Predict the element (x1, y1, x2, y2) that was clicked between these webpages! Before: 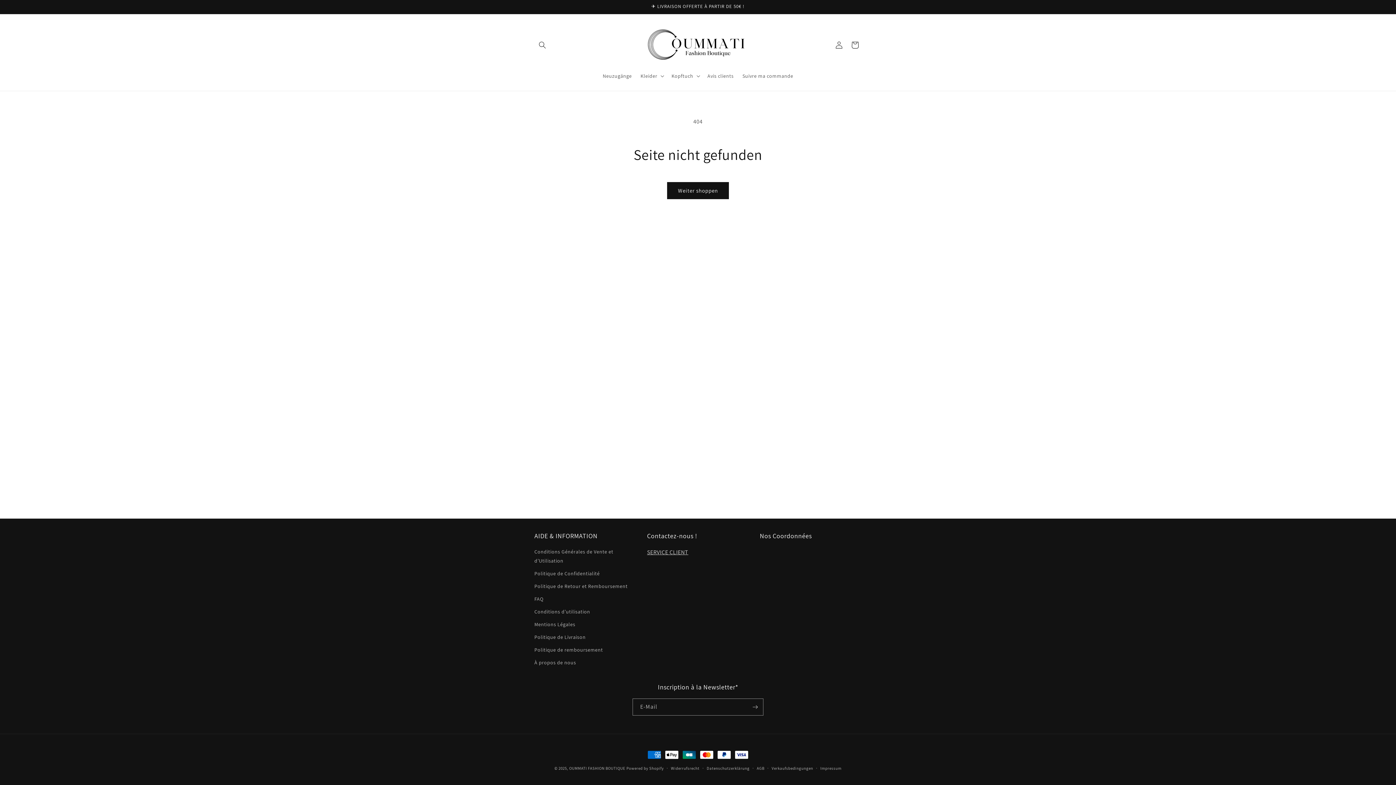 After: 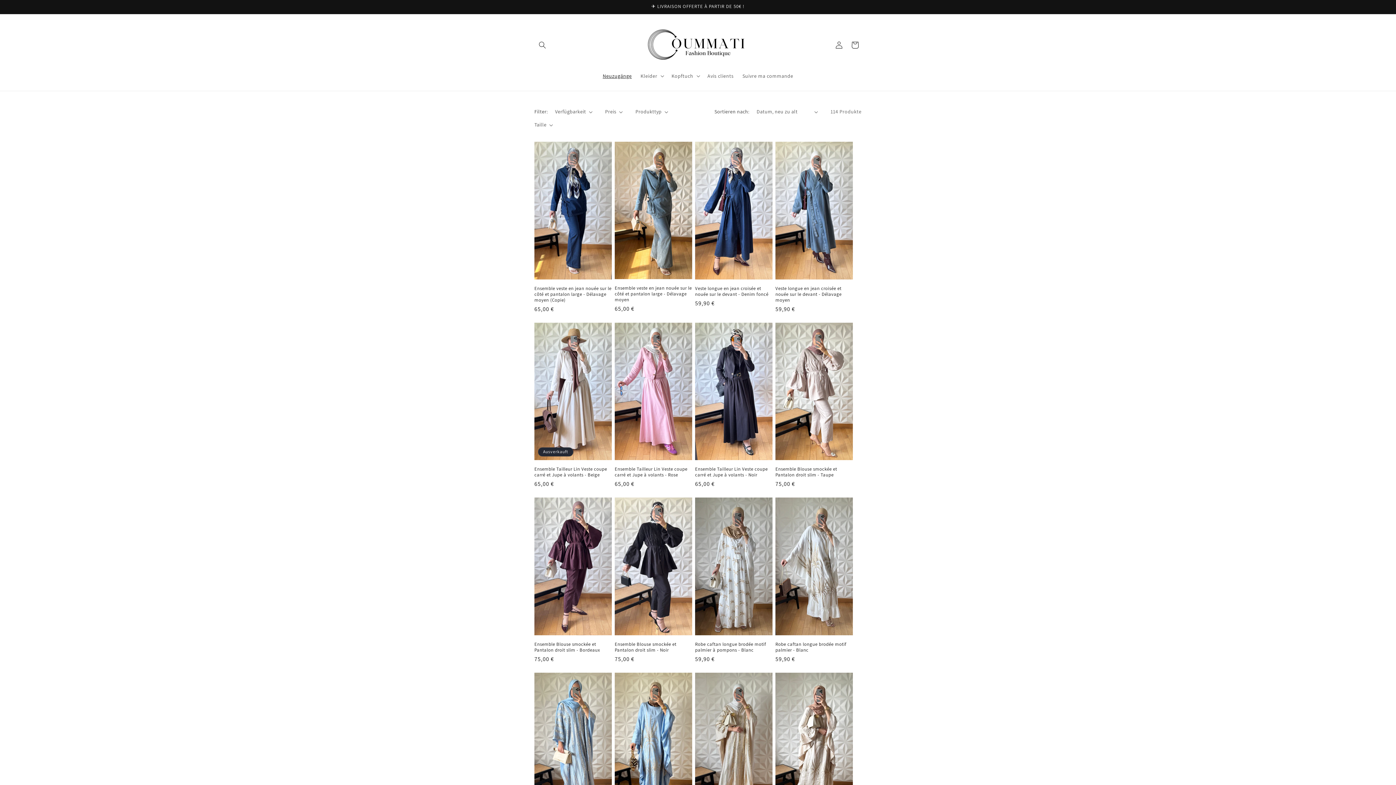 Action: bbox: (598, 68, 636, 83) label: Neuzugänge